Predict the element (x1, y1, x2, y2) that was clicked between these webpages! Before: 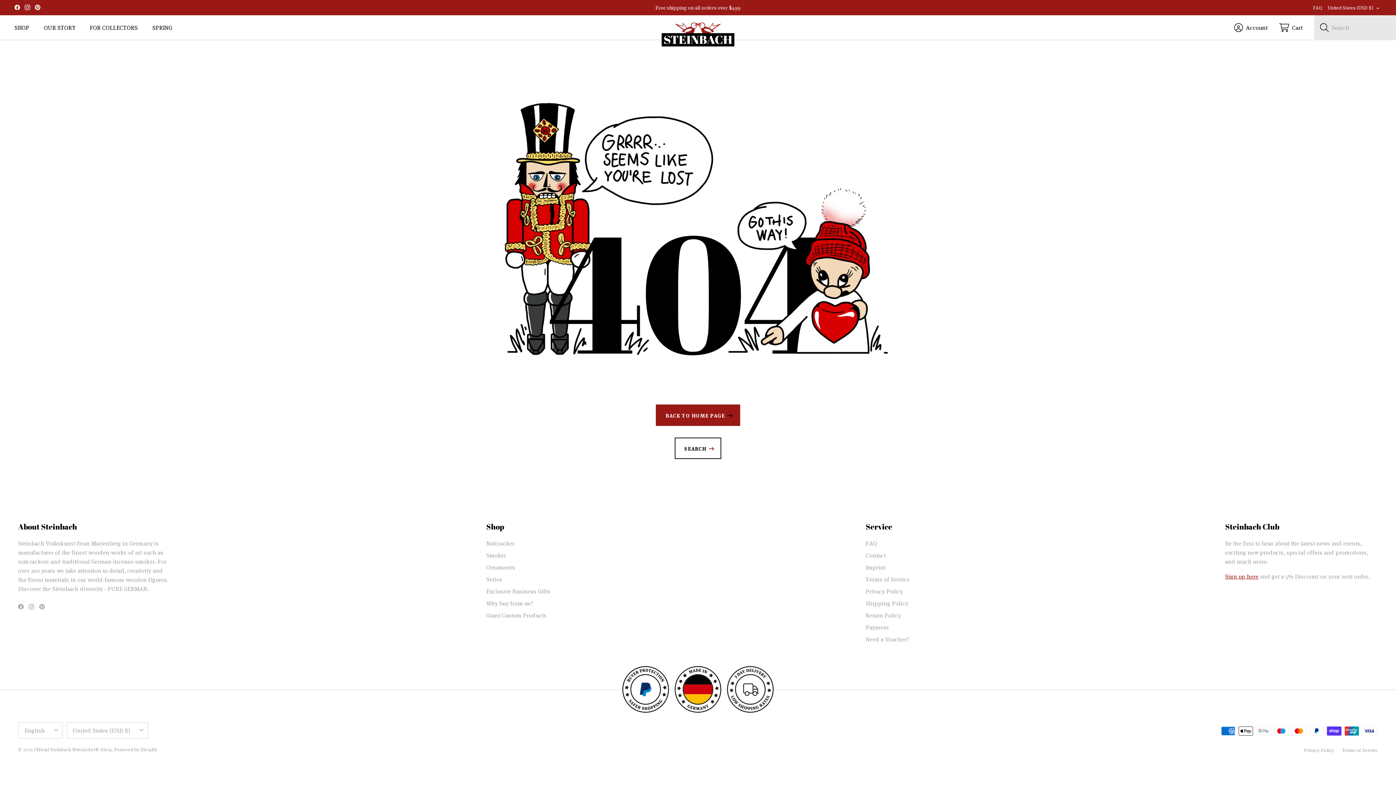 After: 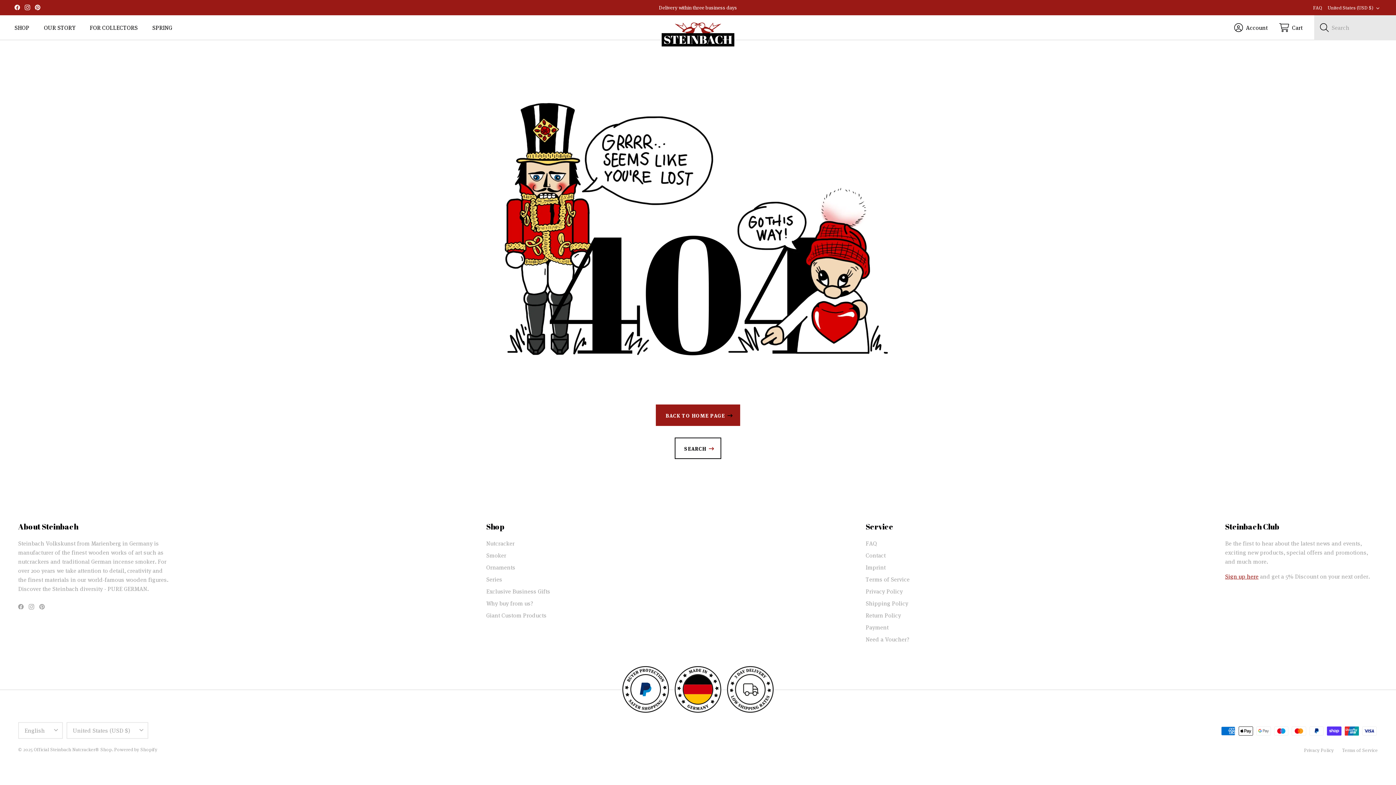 Action: label: Instagram bbox: (24, 4, 30, 10)